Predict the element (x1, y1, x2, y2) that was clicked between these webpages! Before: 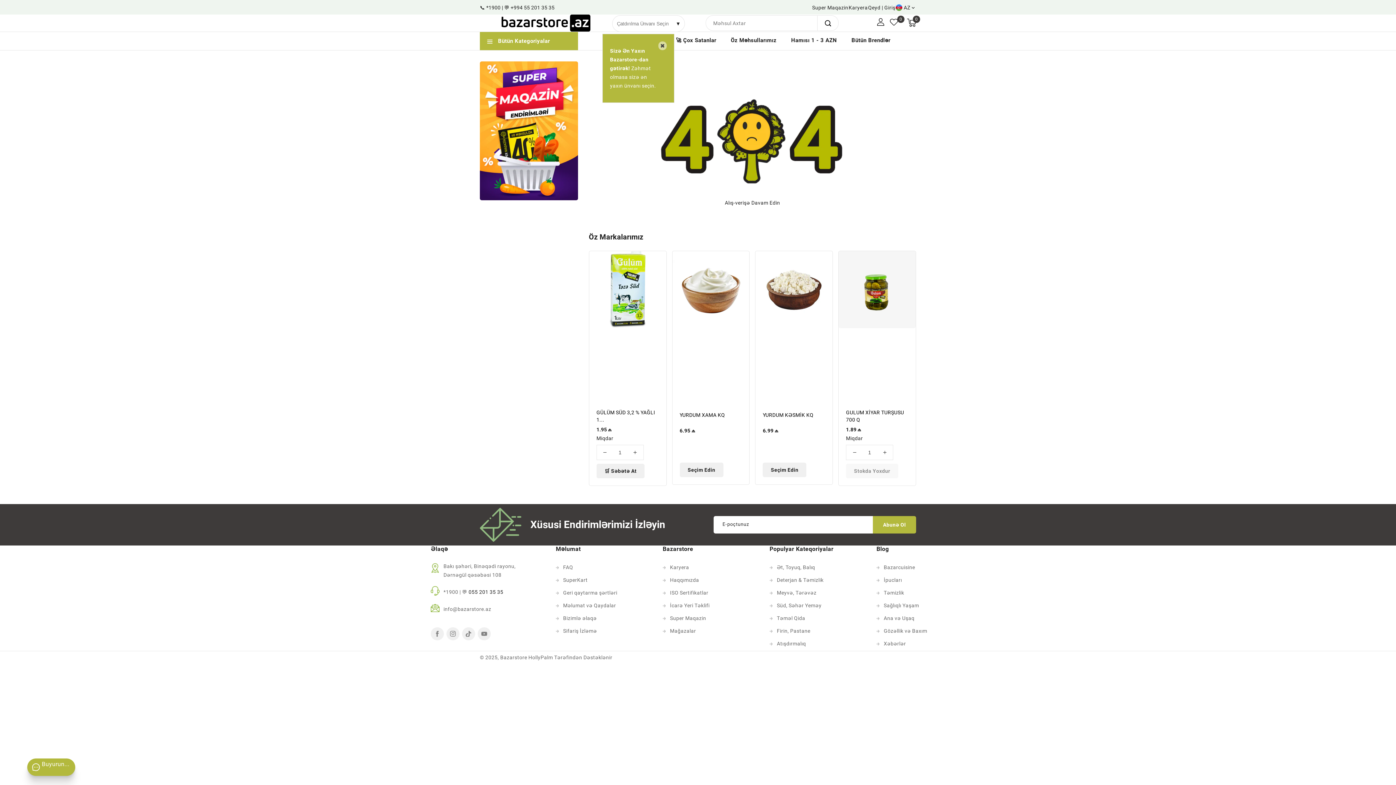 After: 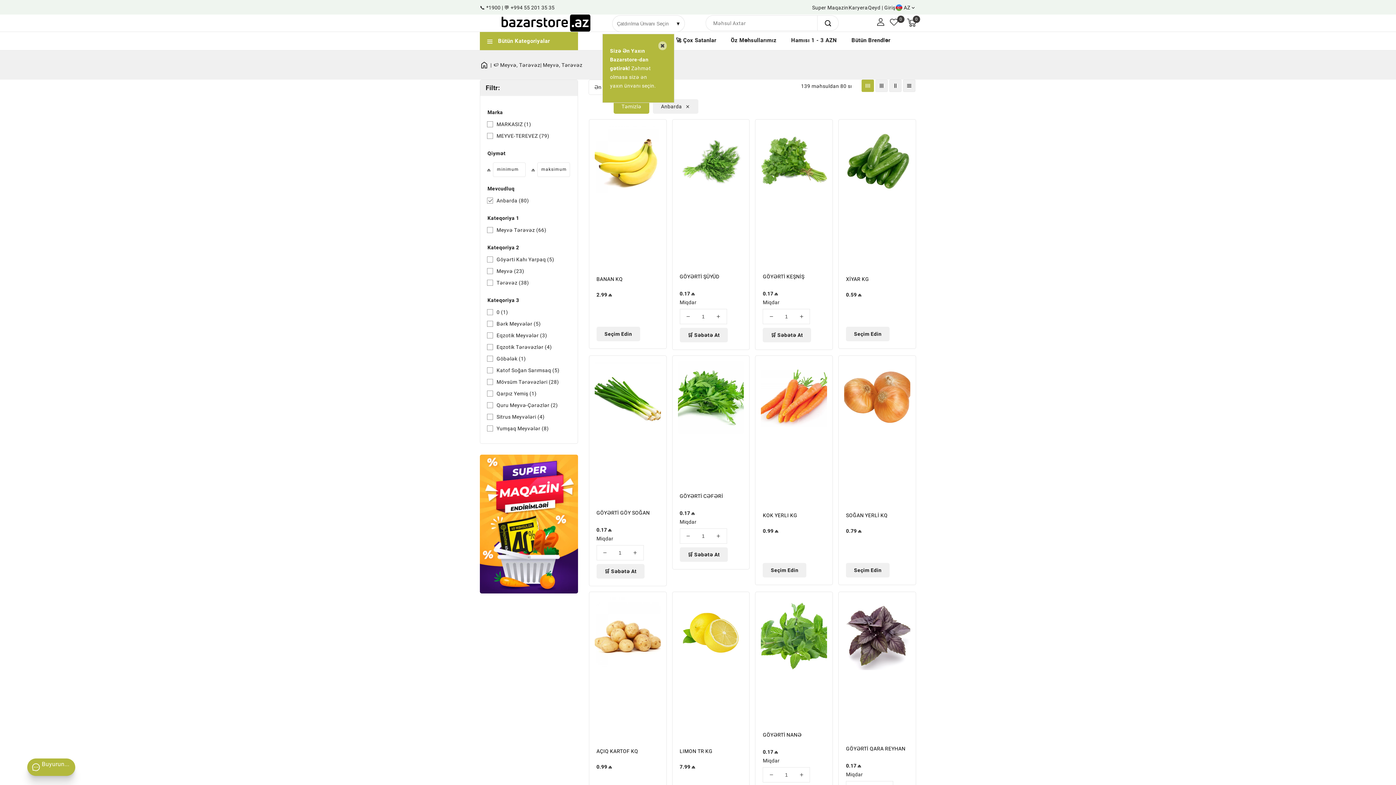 Action: bbox: (769, 587, 858, 598) label: Meyvə, Tərəvəz